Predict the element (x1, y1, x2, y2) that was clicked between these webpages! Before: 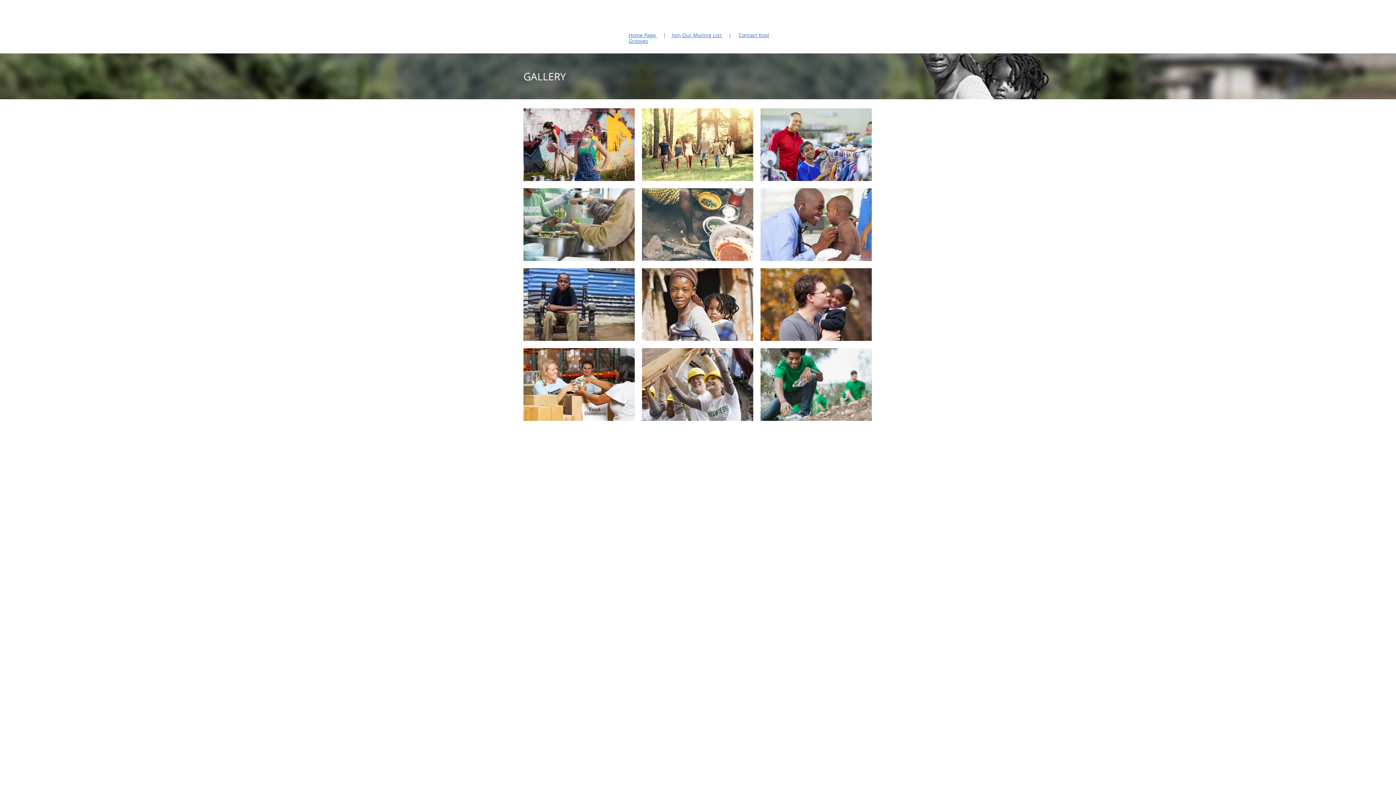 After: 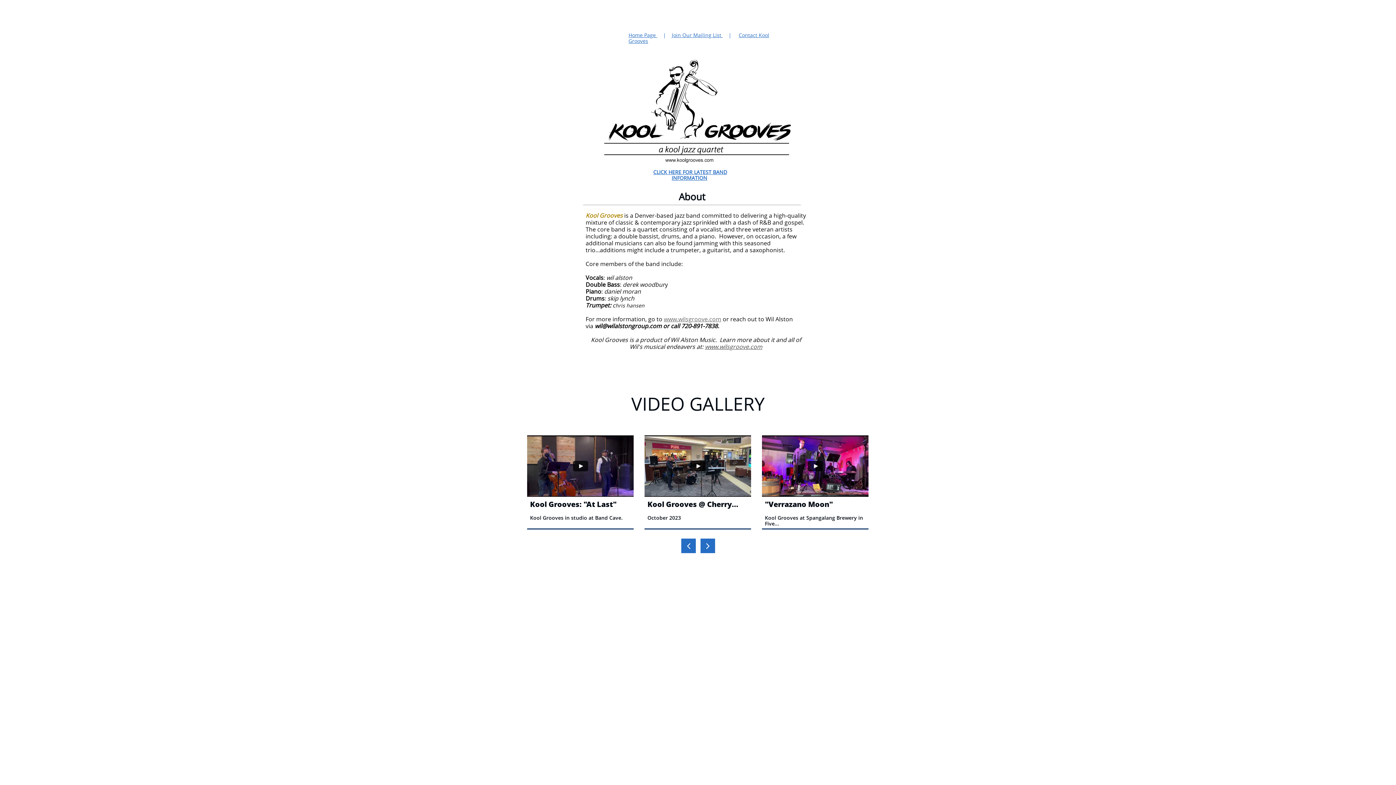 Action: bbox: (628, 31, 657, 38) label: Home Page 